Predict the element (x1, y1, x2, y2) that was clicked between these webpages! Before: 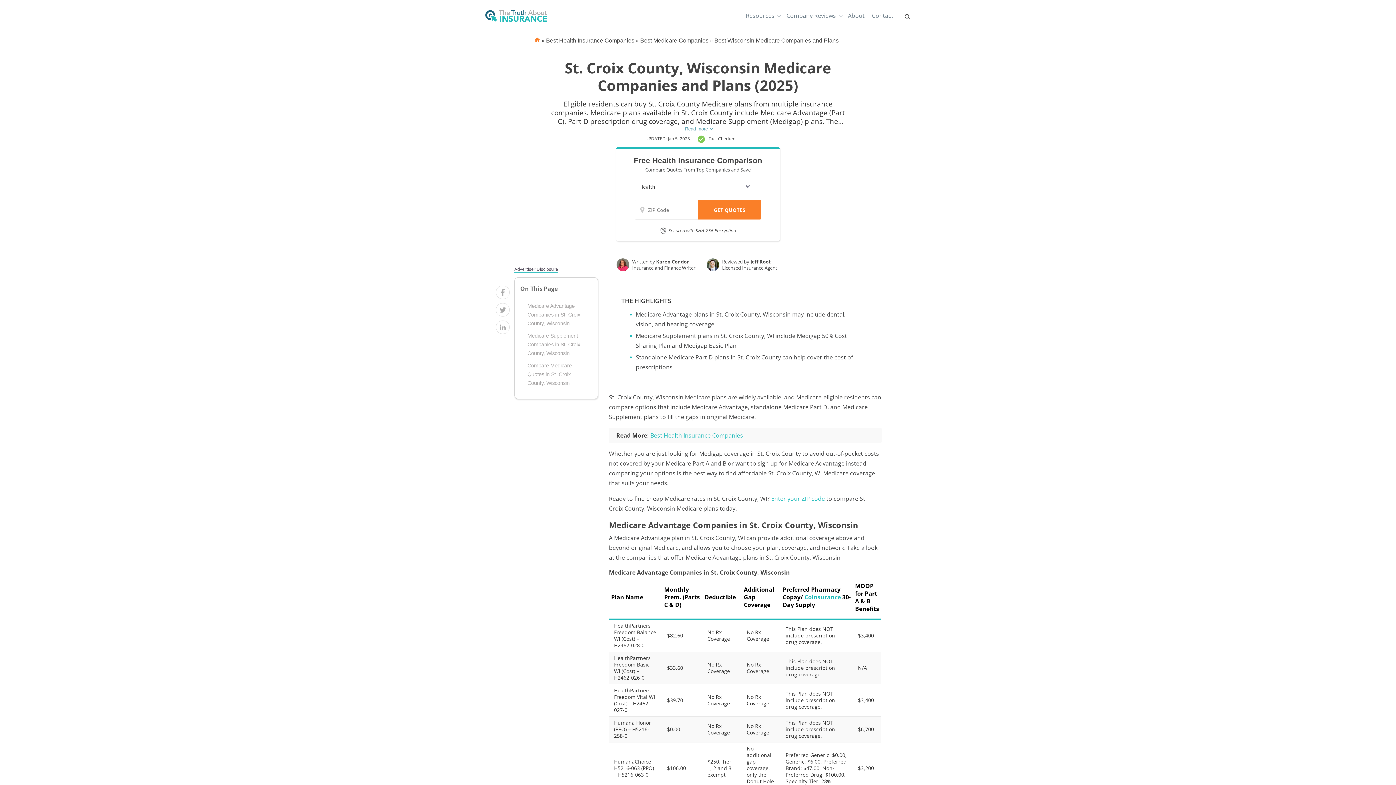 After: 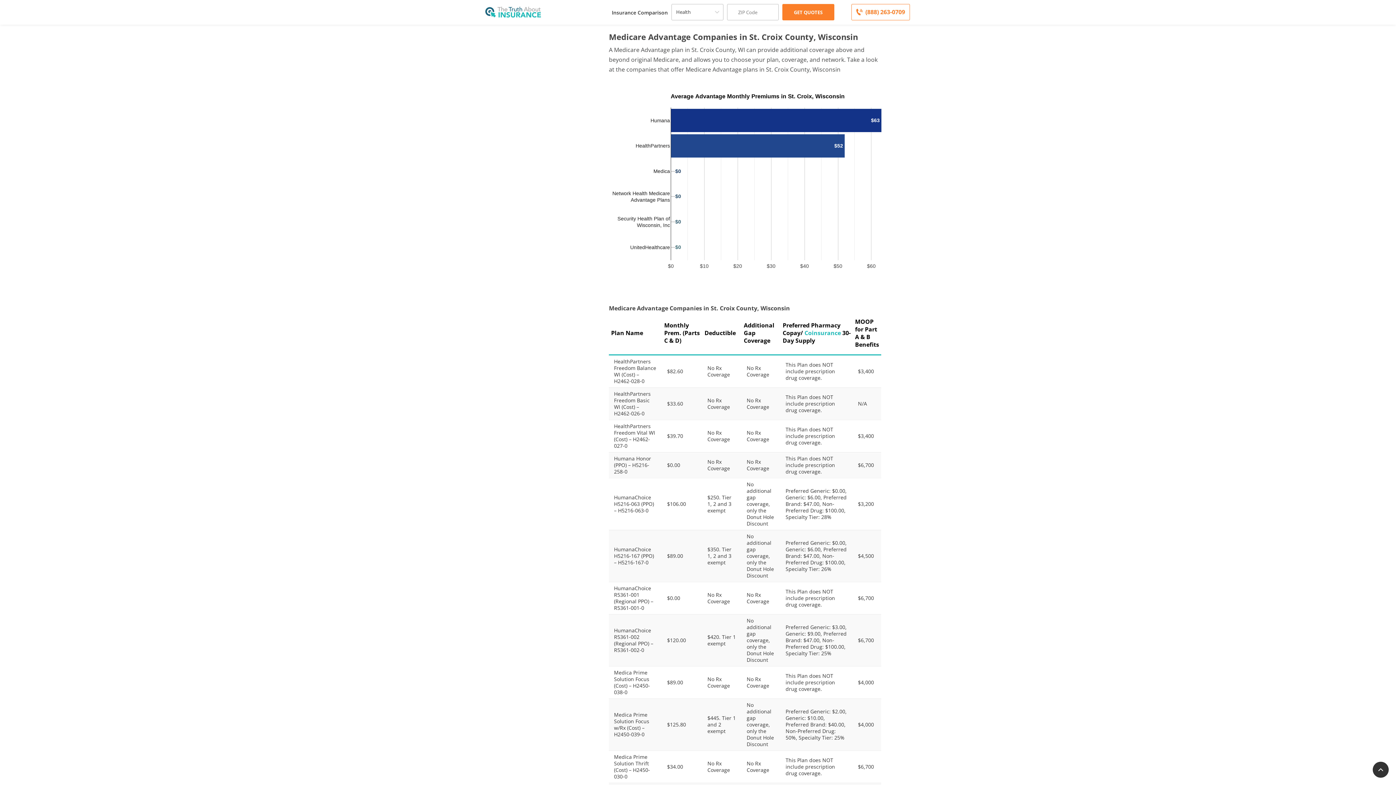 Action: label: Medicare Advantage Companies in St. Croix County, Wisconsin bbox: (520, 301, 588, 328)